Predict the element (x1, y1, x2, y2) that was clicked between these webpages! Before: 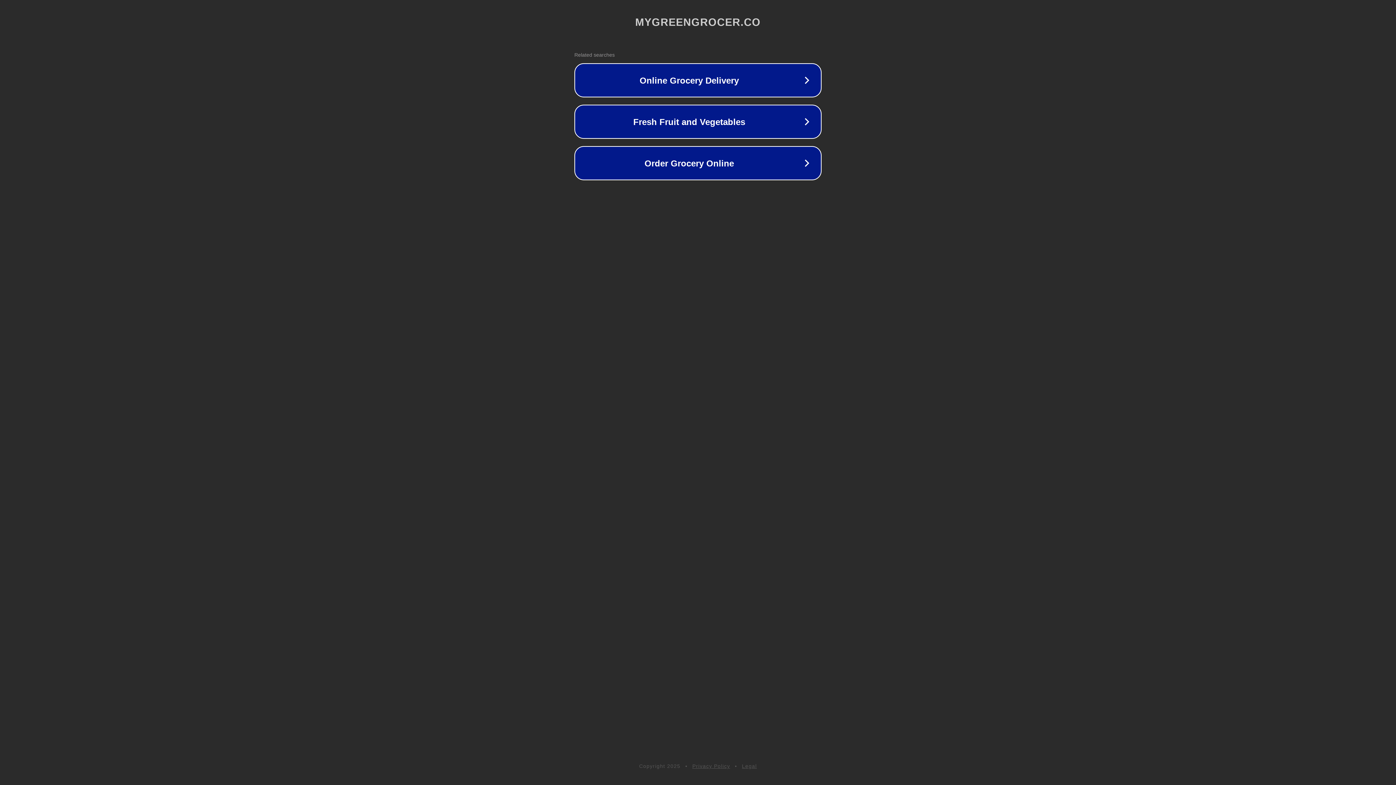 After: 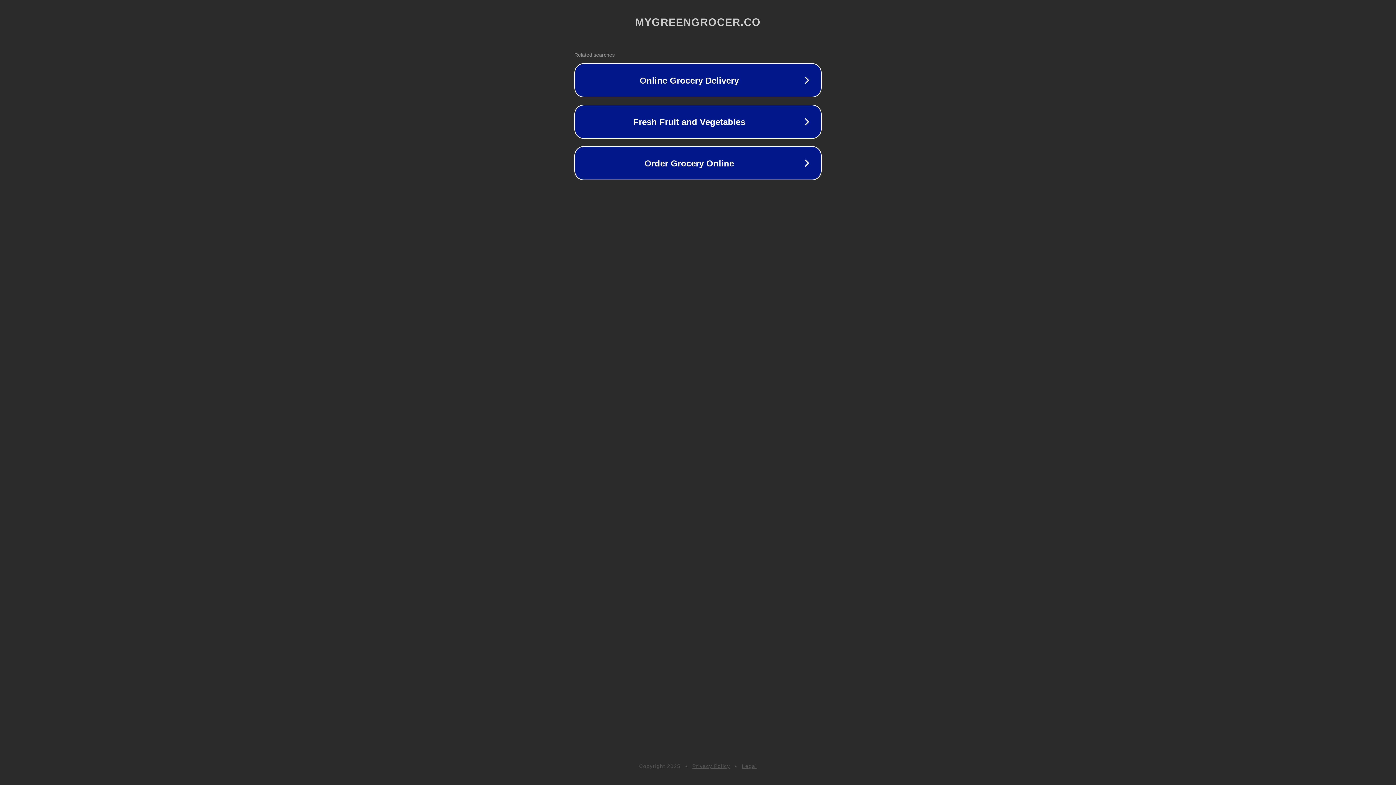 Action: bbox: (742, 763, 757, 769) label: Legal